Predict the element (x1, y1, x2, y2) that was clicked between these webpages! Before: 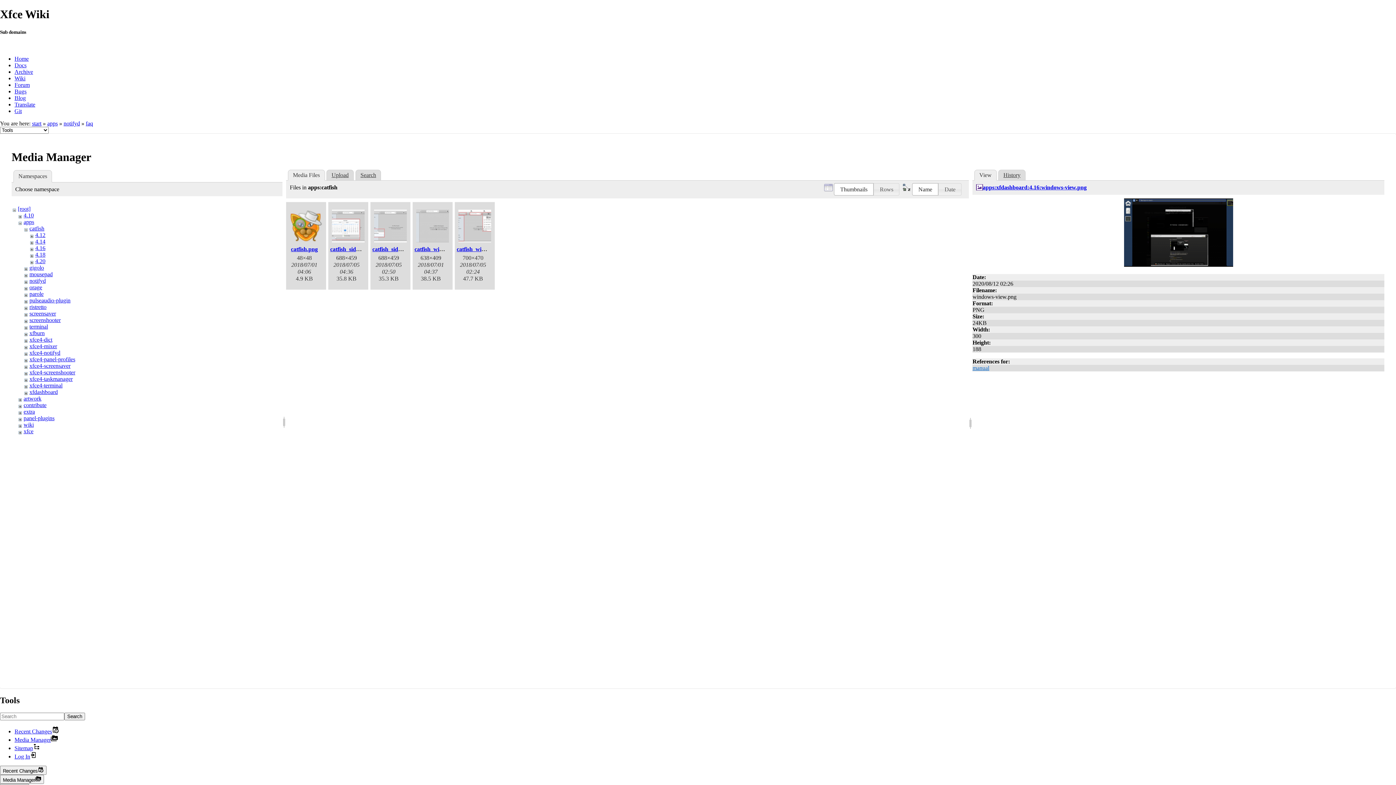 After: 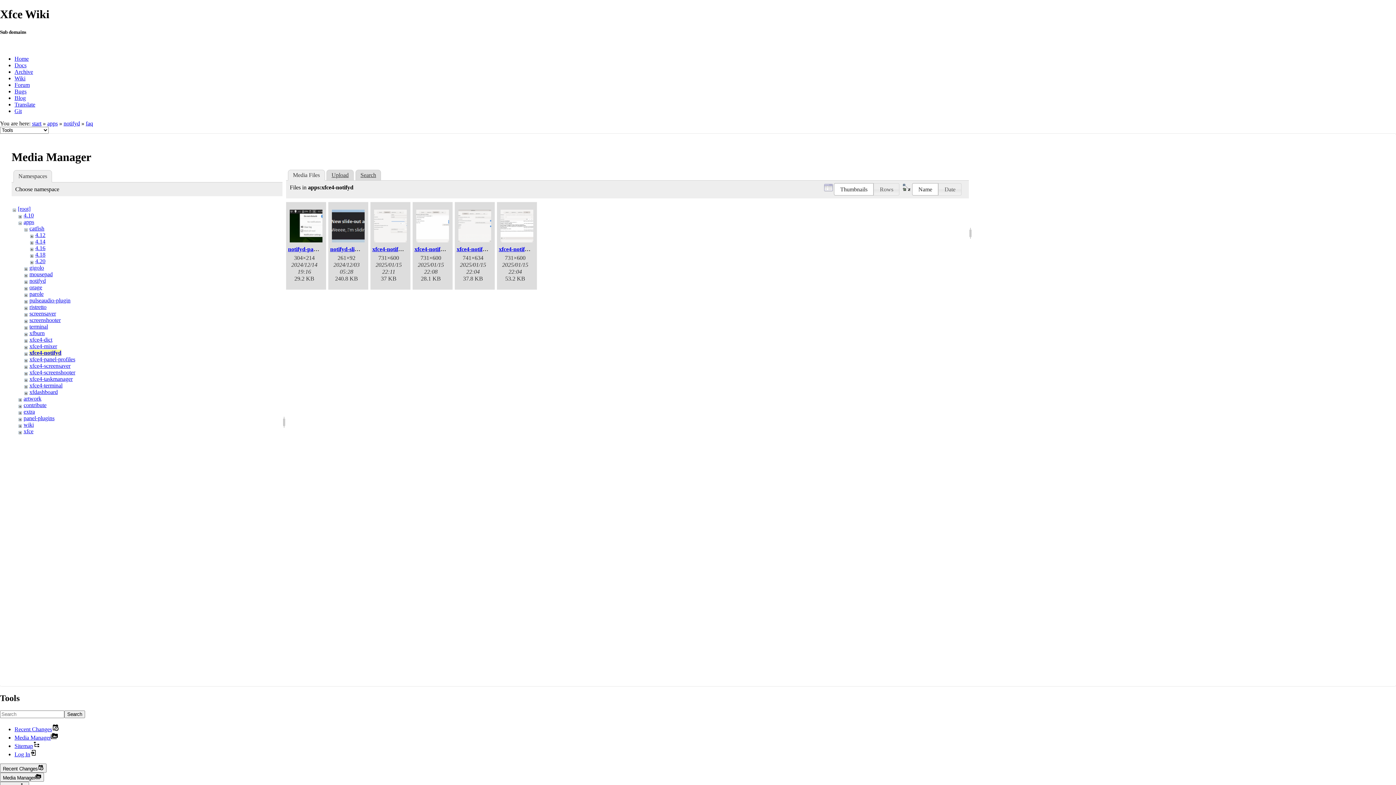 Action: bbox: (29, 349, 60, 355) label: xfce4-notifyd